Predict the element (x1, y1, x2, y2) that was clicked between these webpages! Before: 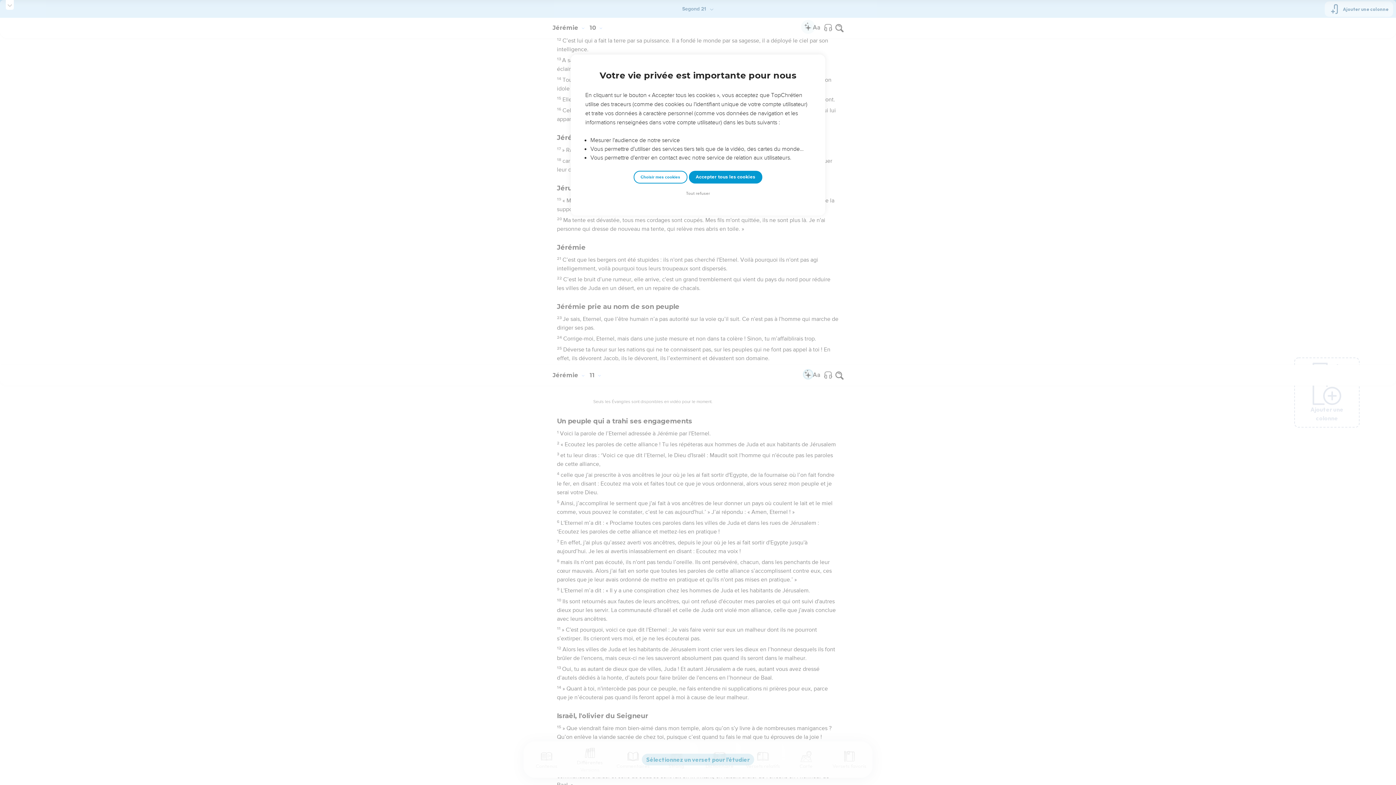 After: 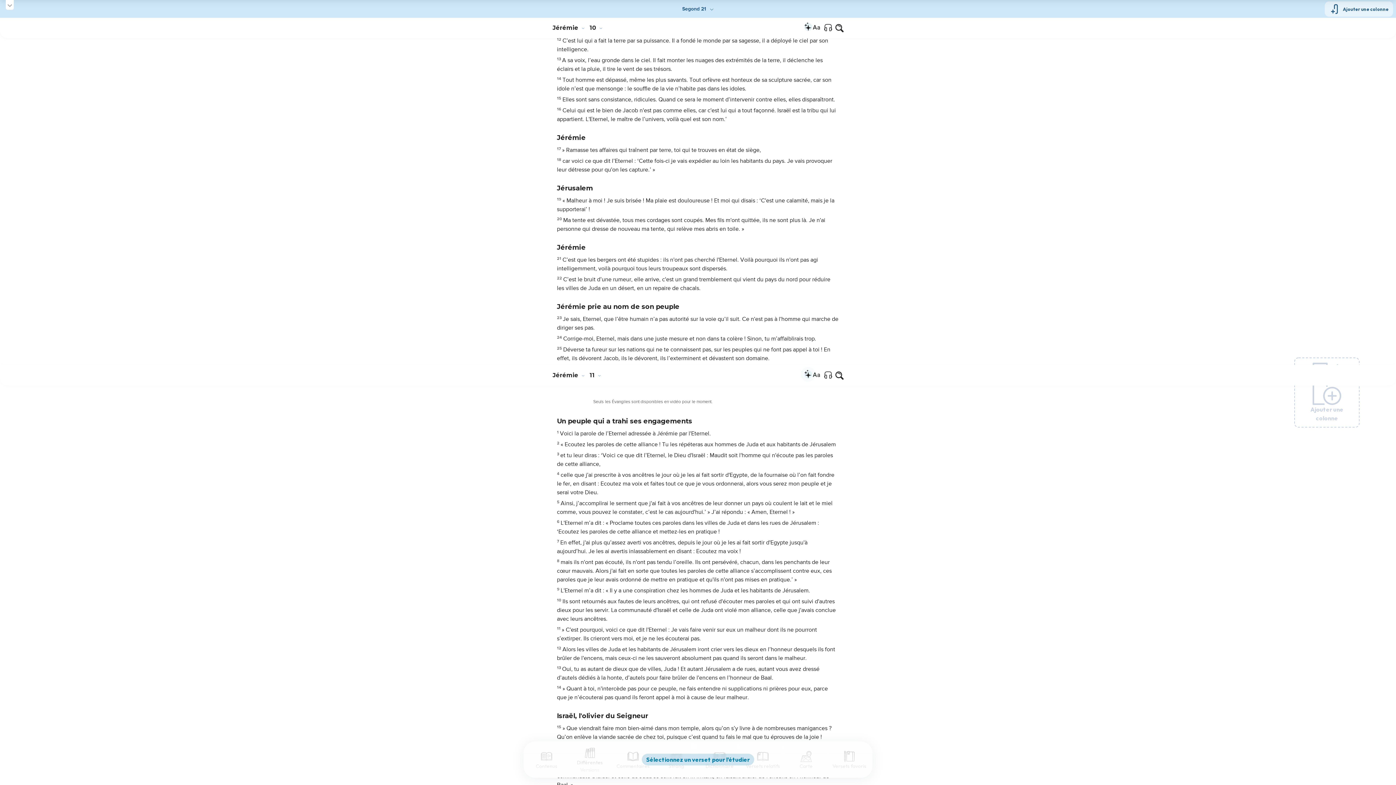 Action: label: Accepter tous les cookies bbox: (688, 170, 762, 183)